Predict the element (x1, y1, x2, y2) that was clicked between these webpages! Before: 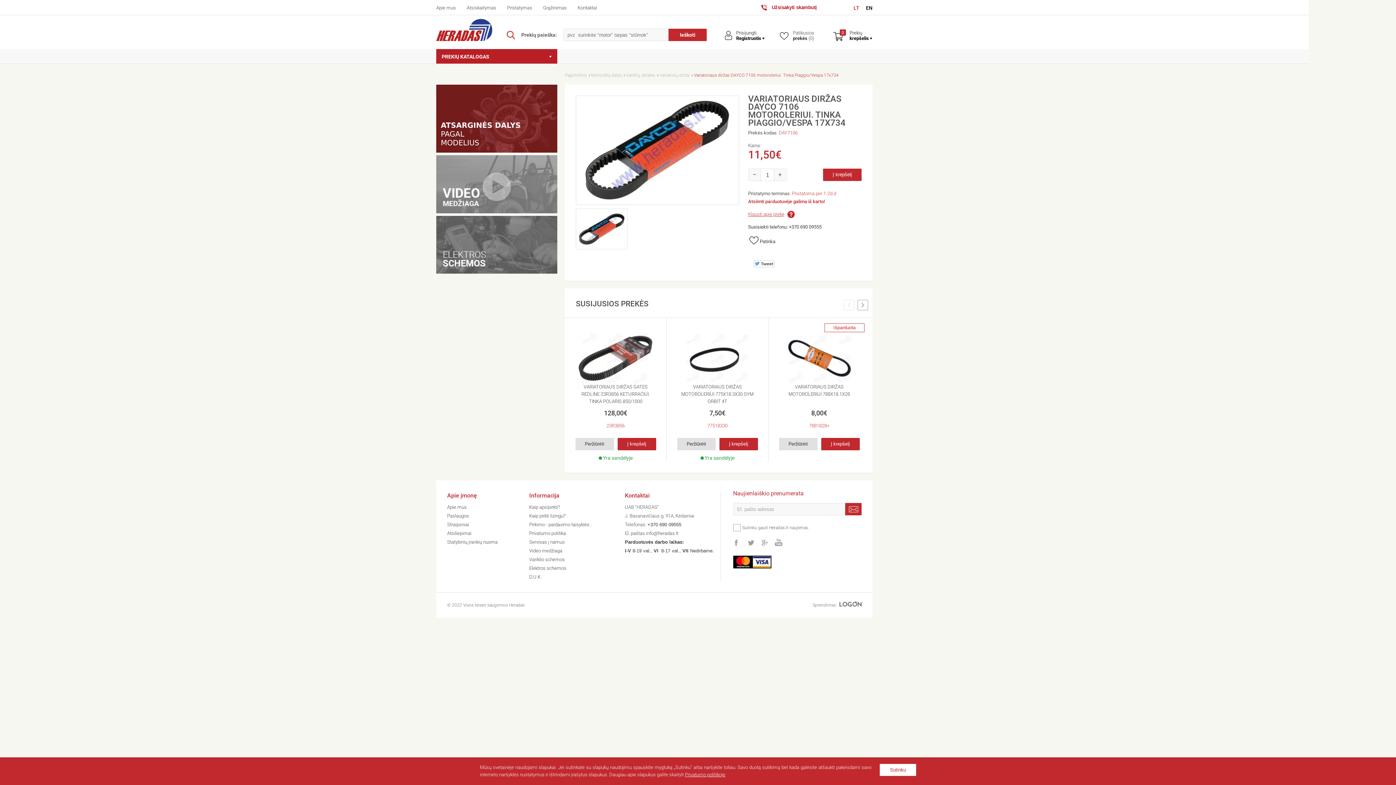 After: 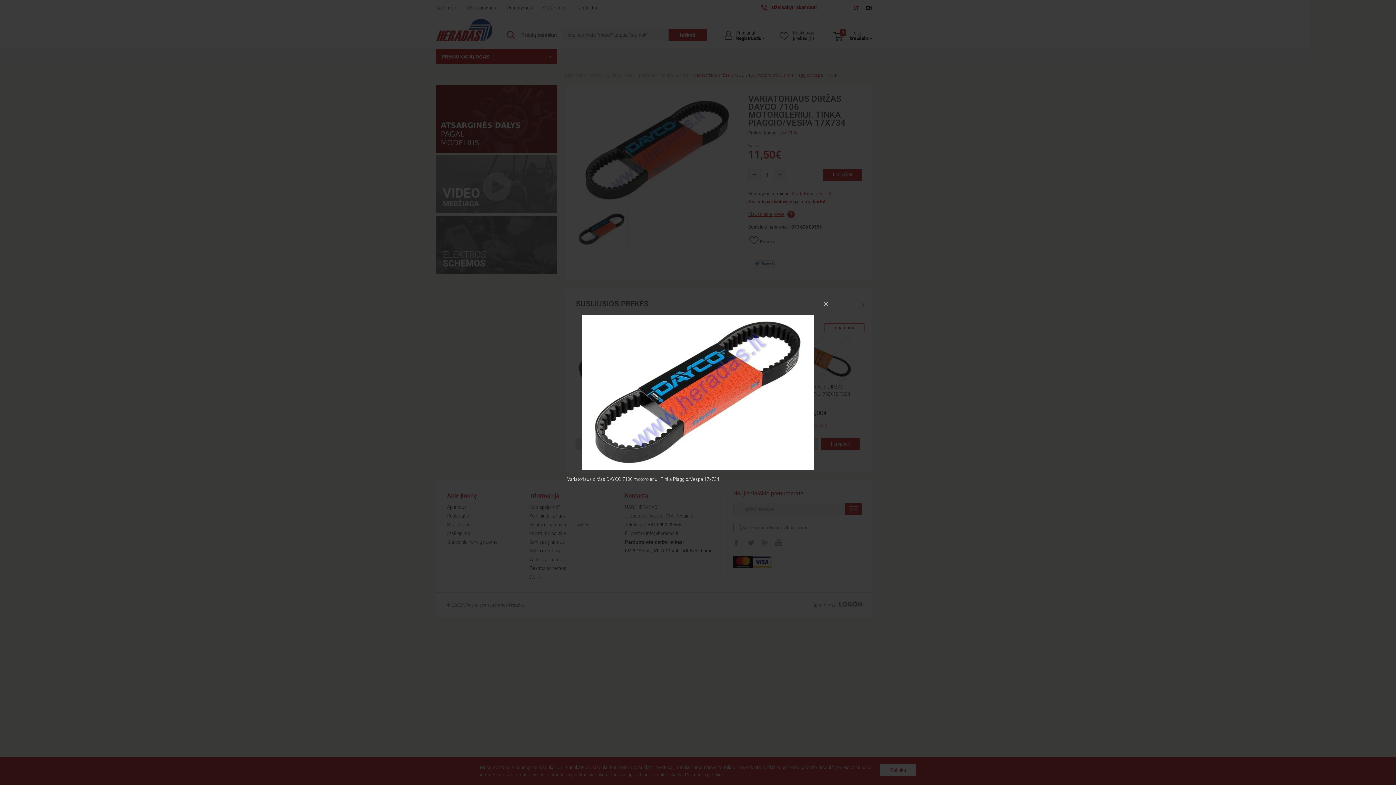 Action: bbox: (576, 200, 738, 205)